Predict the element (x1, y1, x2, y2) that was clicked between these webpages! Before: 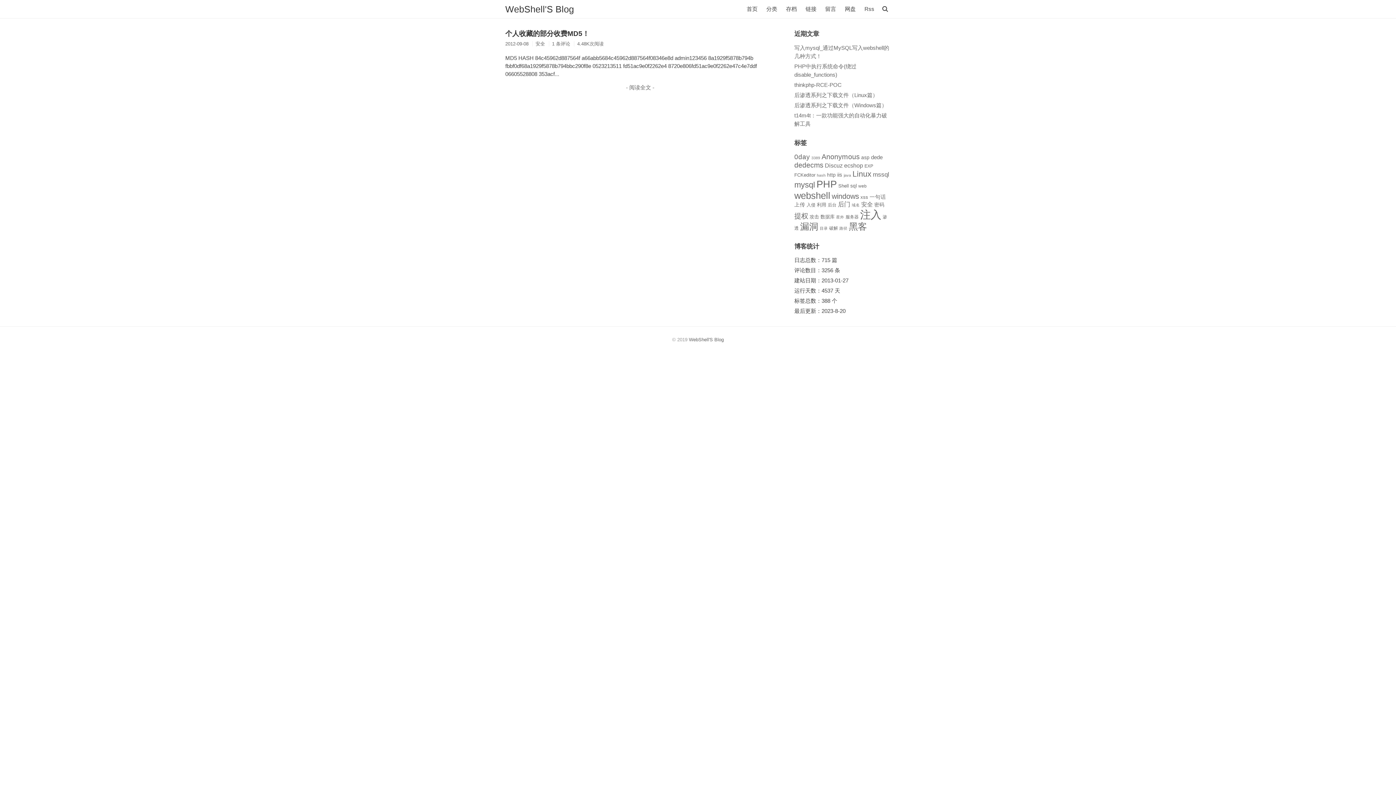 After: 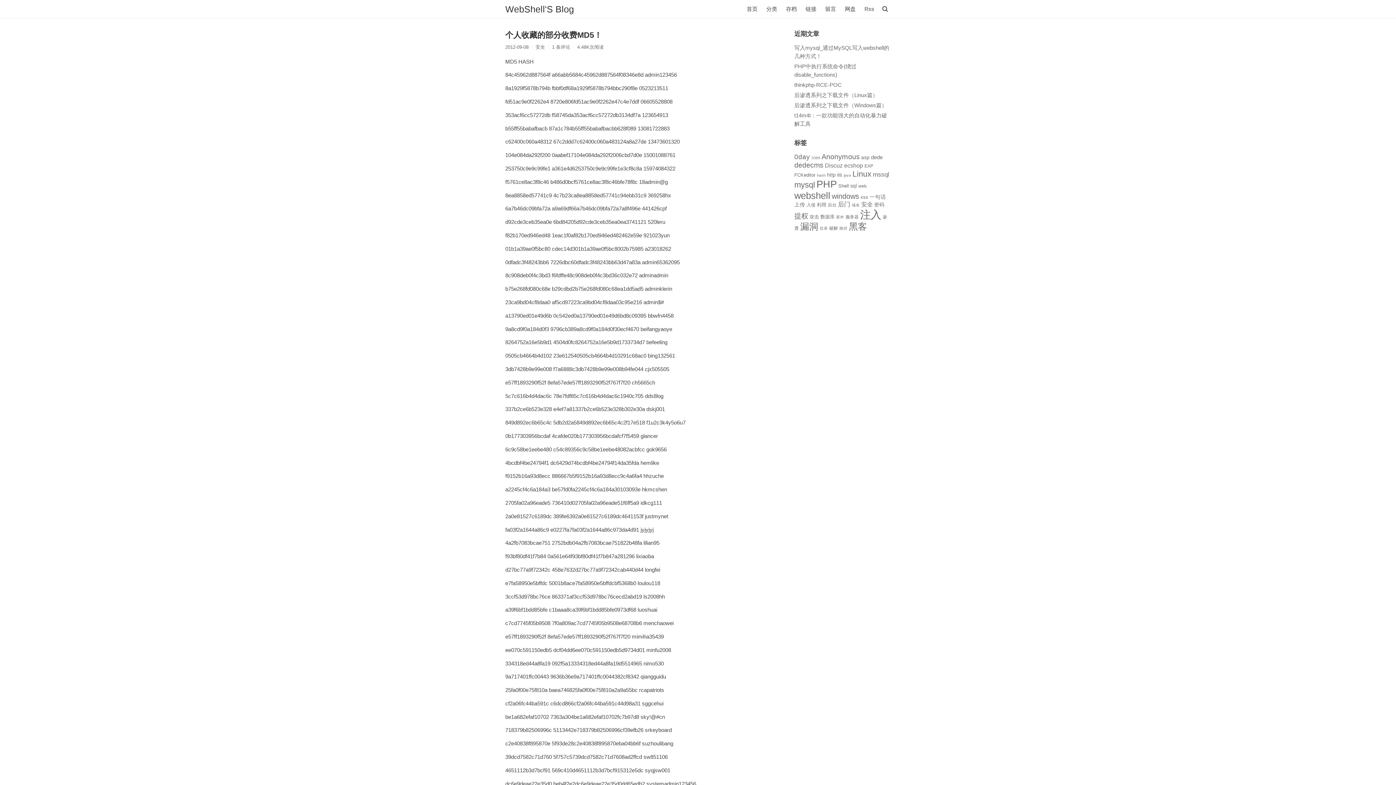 Action: bbox: (505, 29, 589, 37) label: 个人收藏的部分收费MD5！